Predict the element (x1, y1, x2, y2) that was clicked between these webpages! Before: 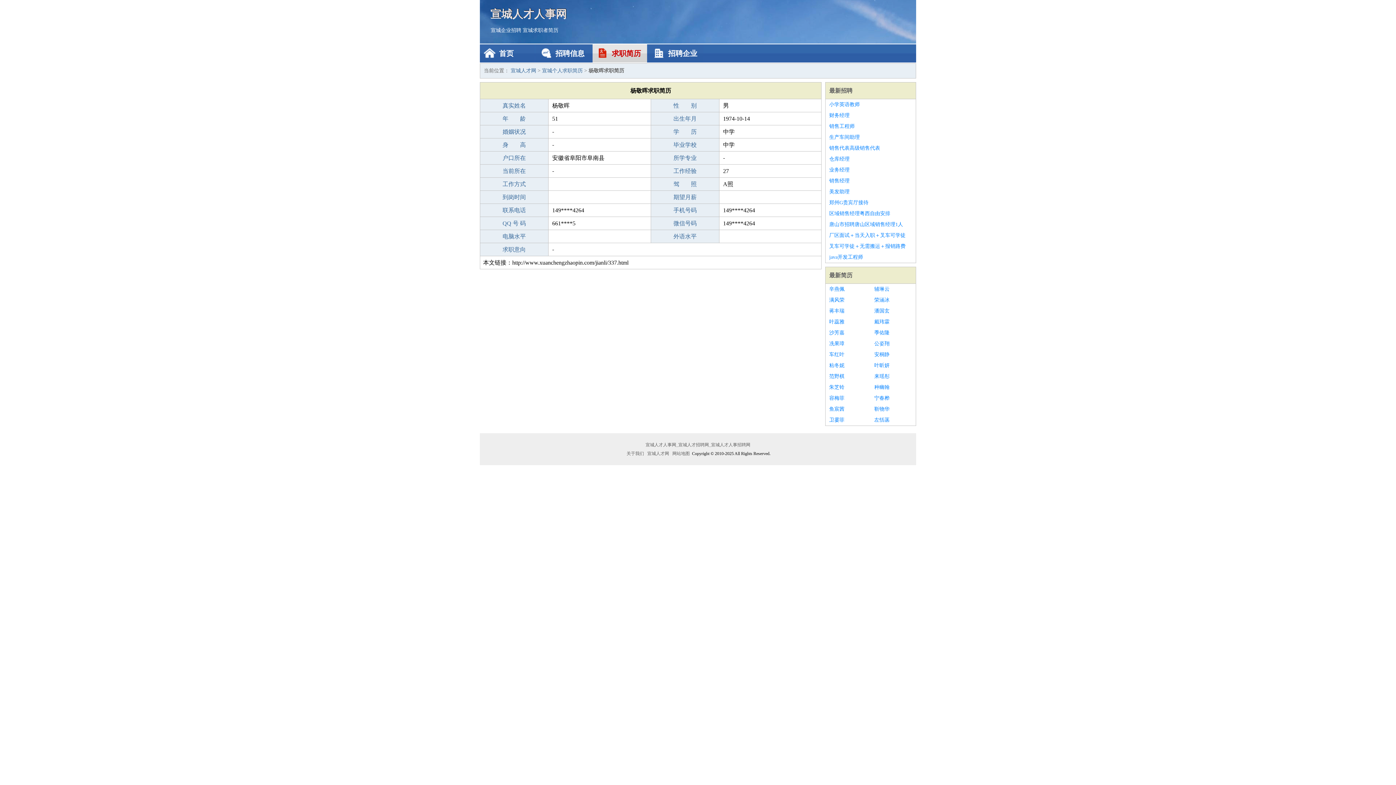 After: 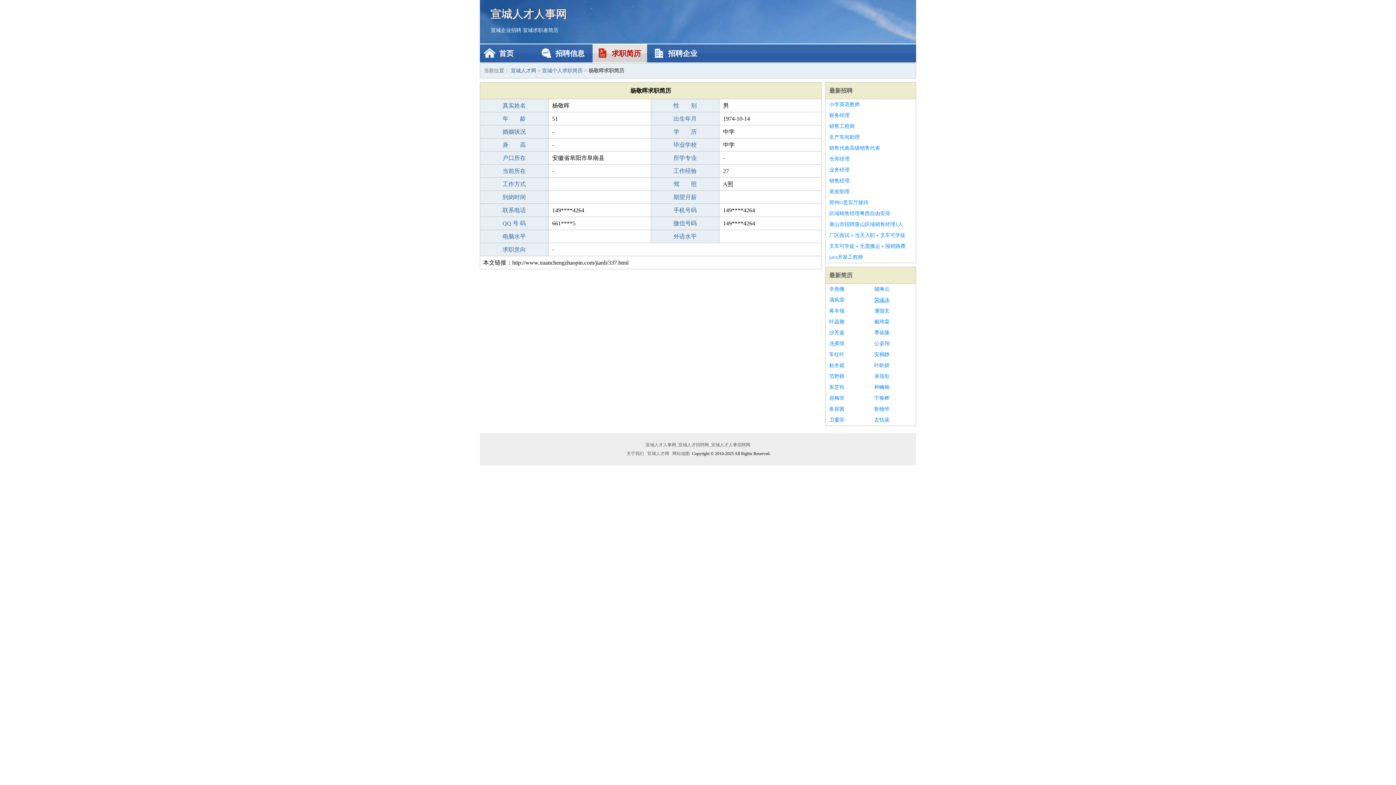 Action: bbox: (874, 294, 912, 305) label: 荣涵冰